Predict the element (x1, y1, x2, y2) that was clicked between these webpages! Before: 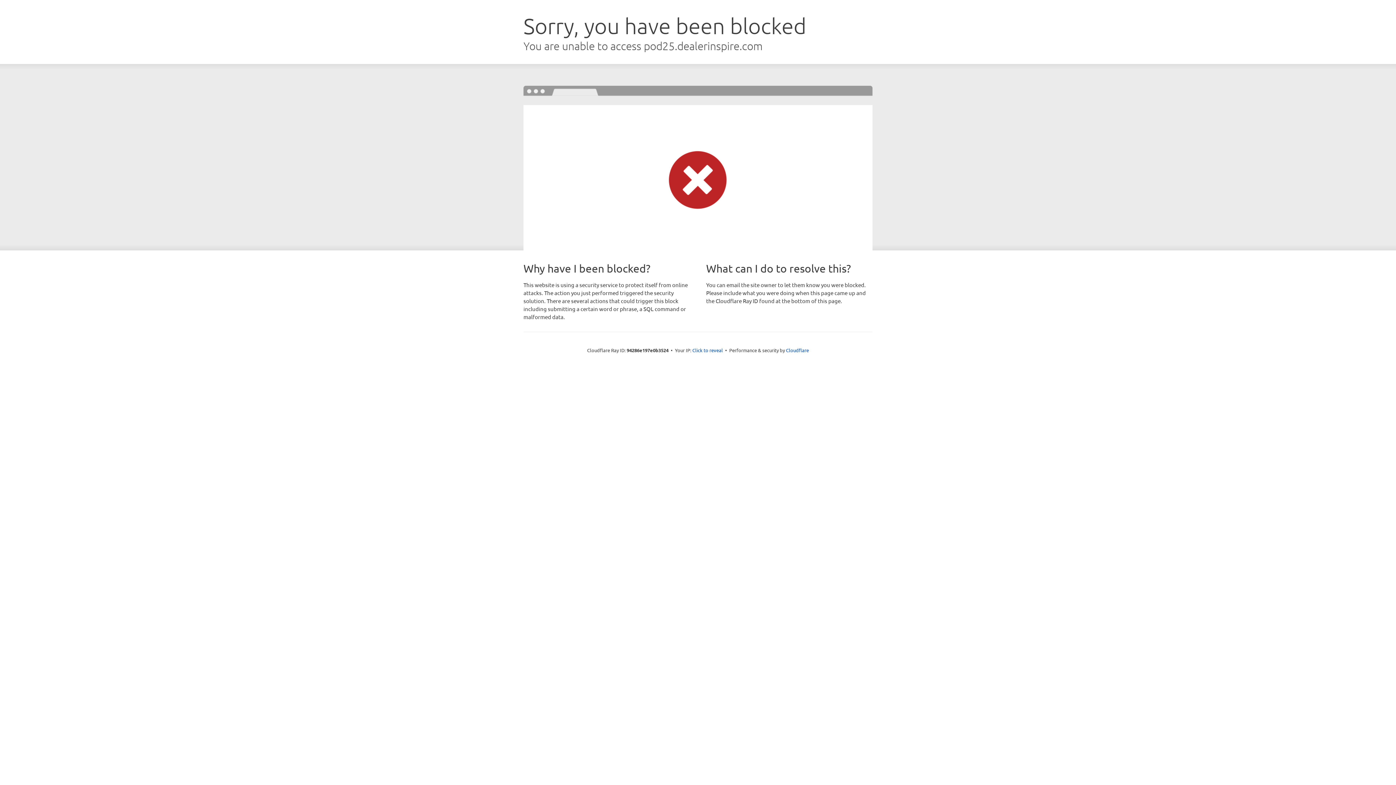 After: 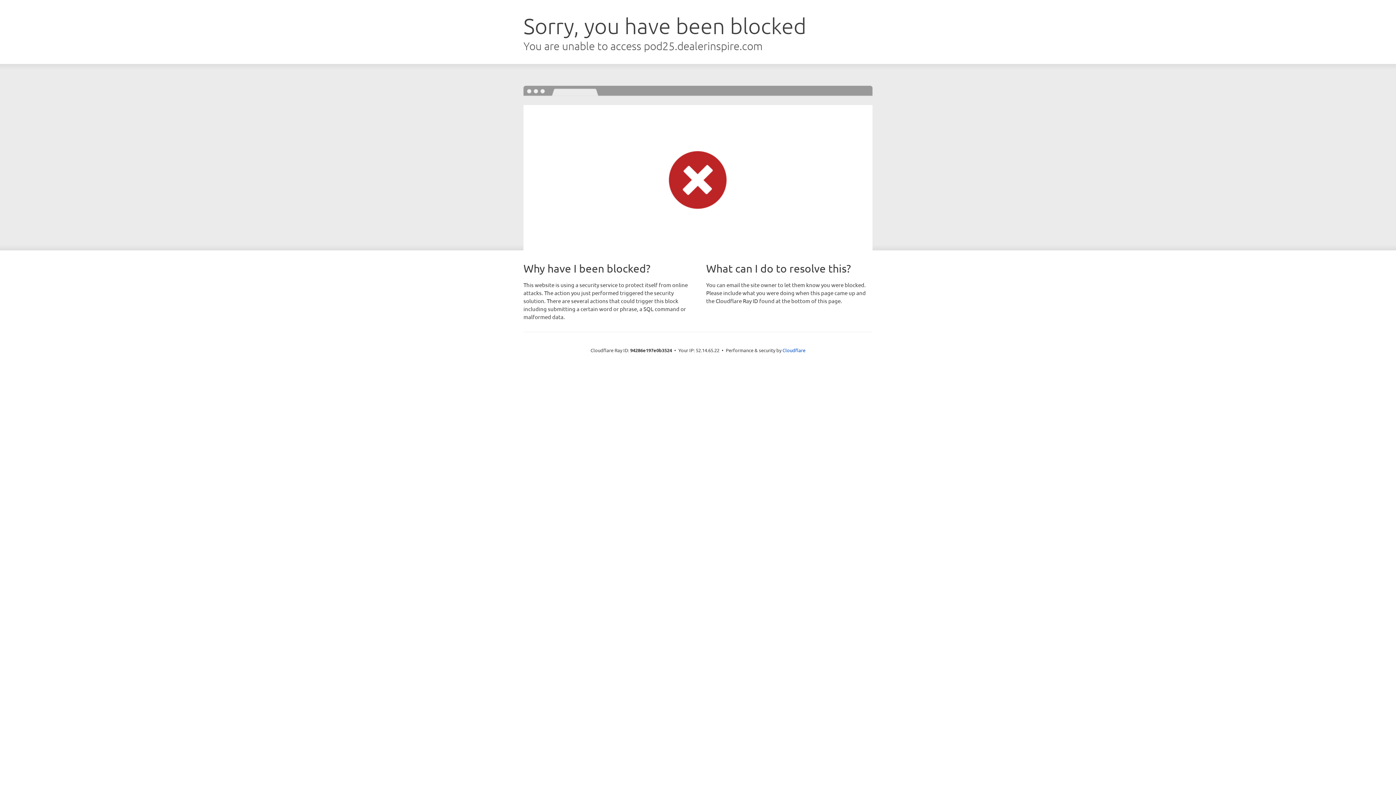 Action: label: Click to reveal bbox: (692, 346, 723, 353)